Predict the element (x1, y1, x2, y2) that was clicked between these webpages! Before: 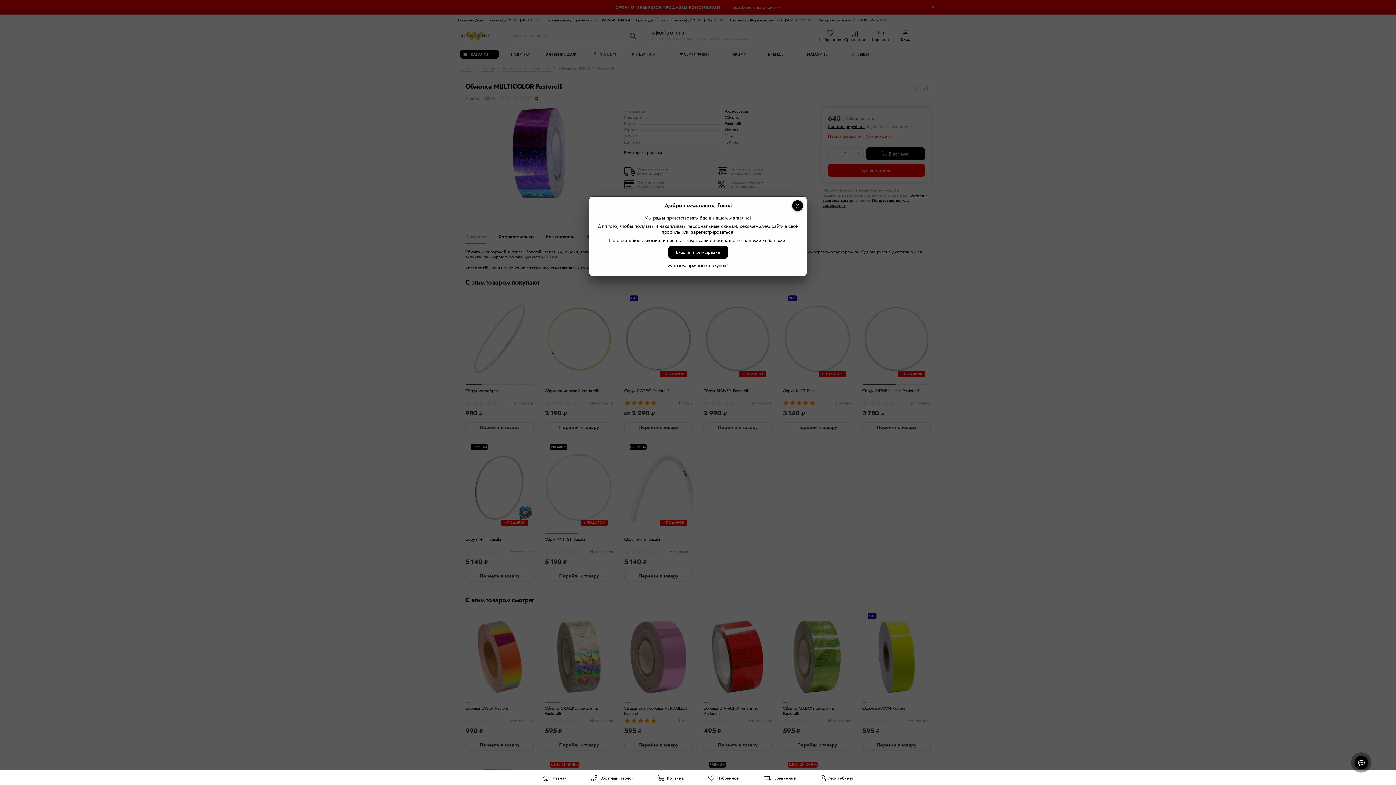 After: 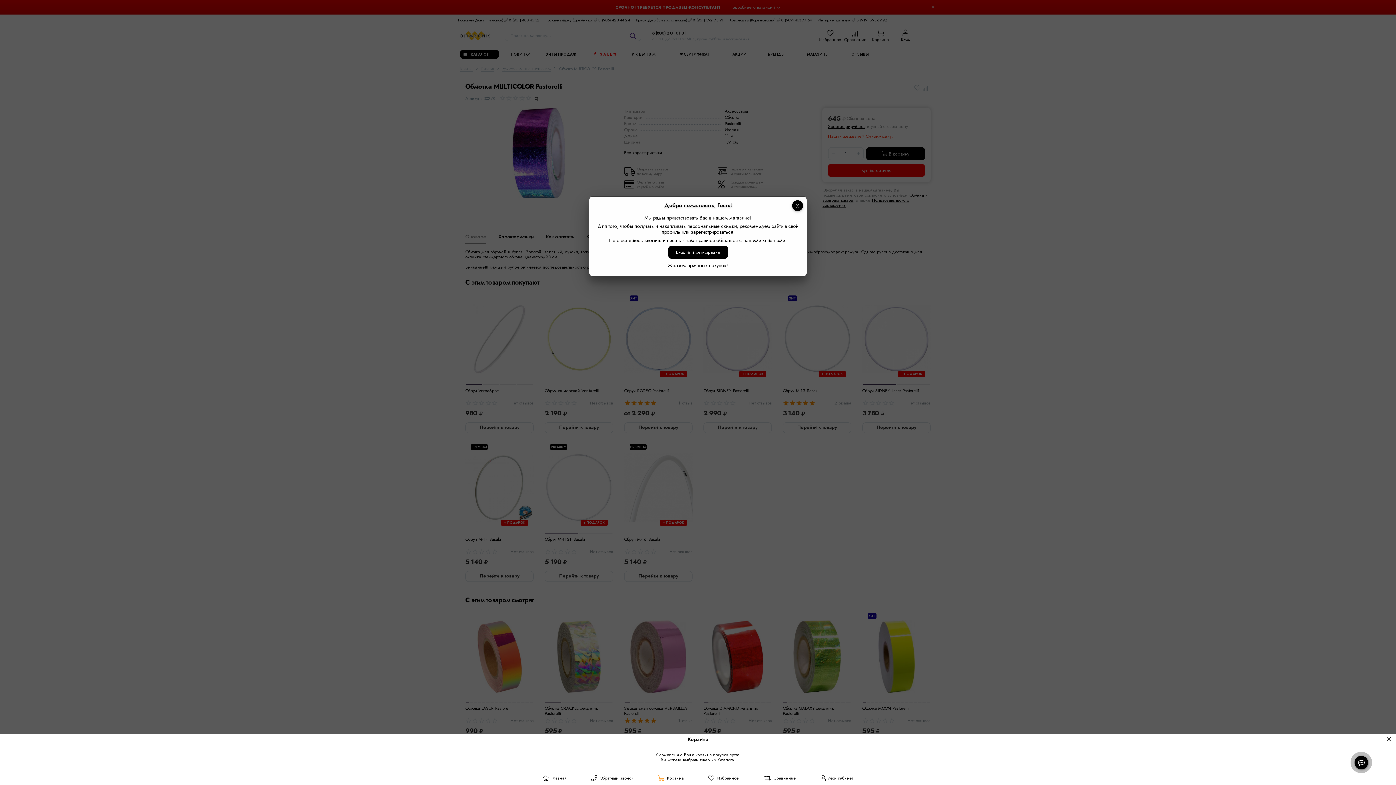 Action: label: Корзина bbox: (658, 775, 683, 781)